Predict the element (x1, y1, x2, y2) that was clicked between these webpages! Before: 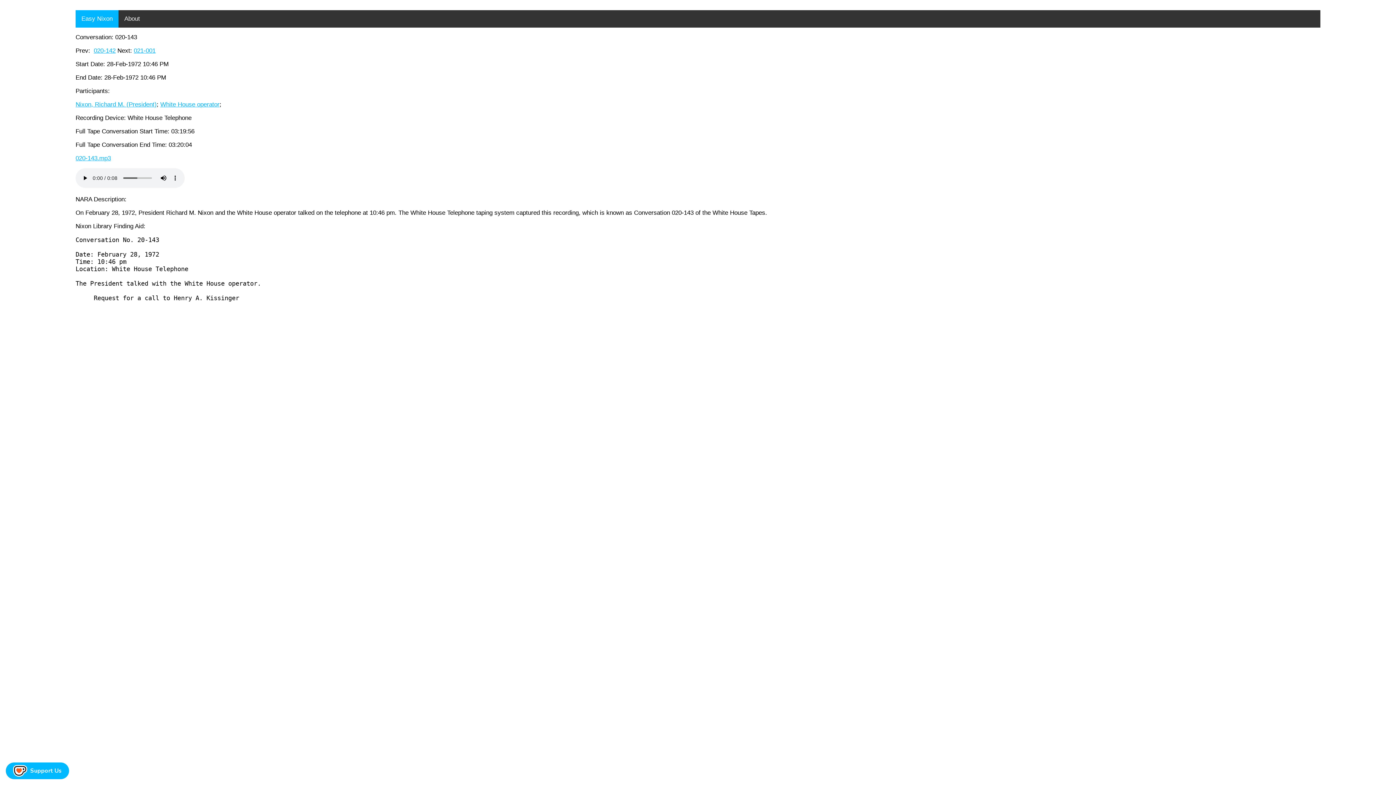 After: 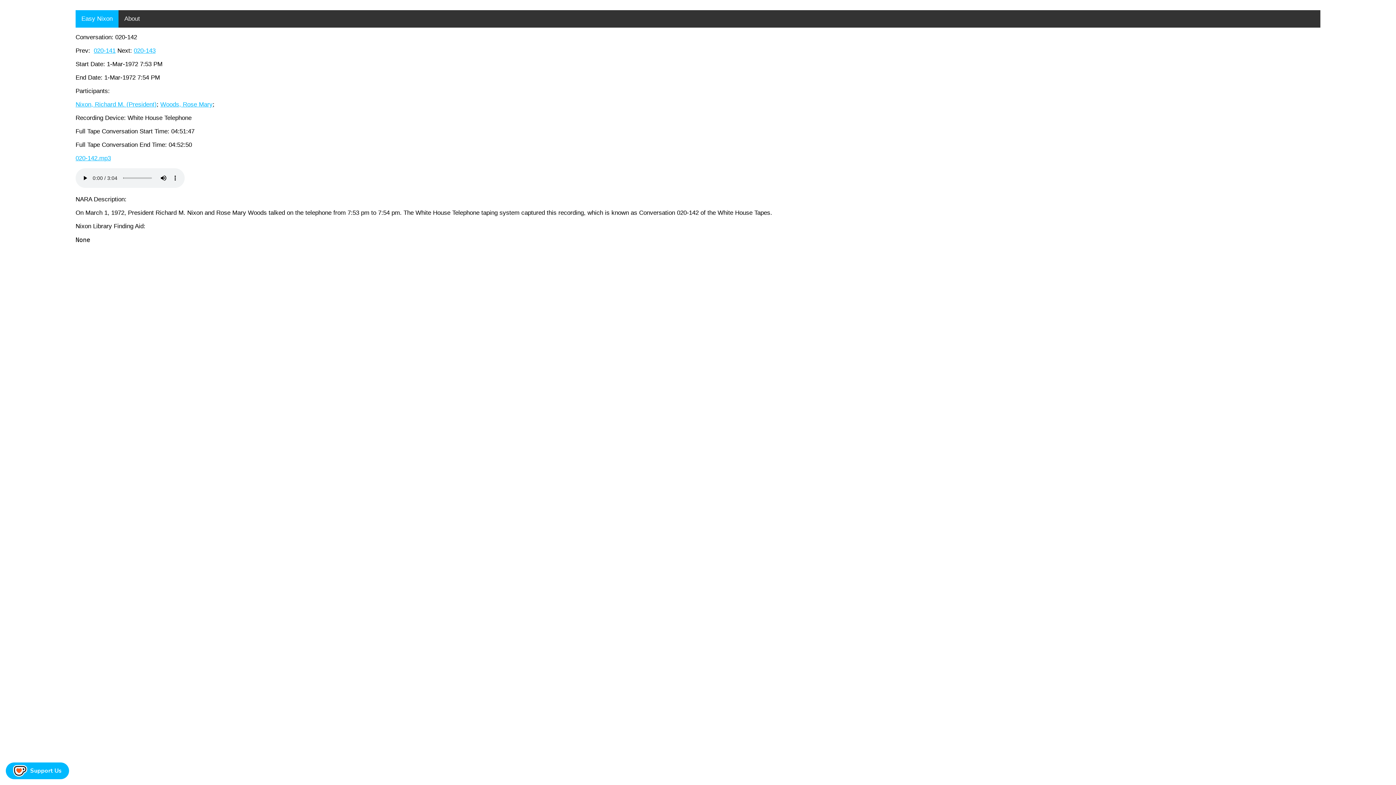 Action: label: 020-142 bbox: (93, 47, 115, 54)